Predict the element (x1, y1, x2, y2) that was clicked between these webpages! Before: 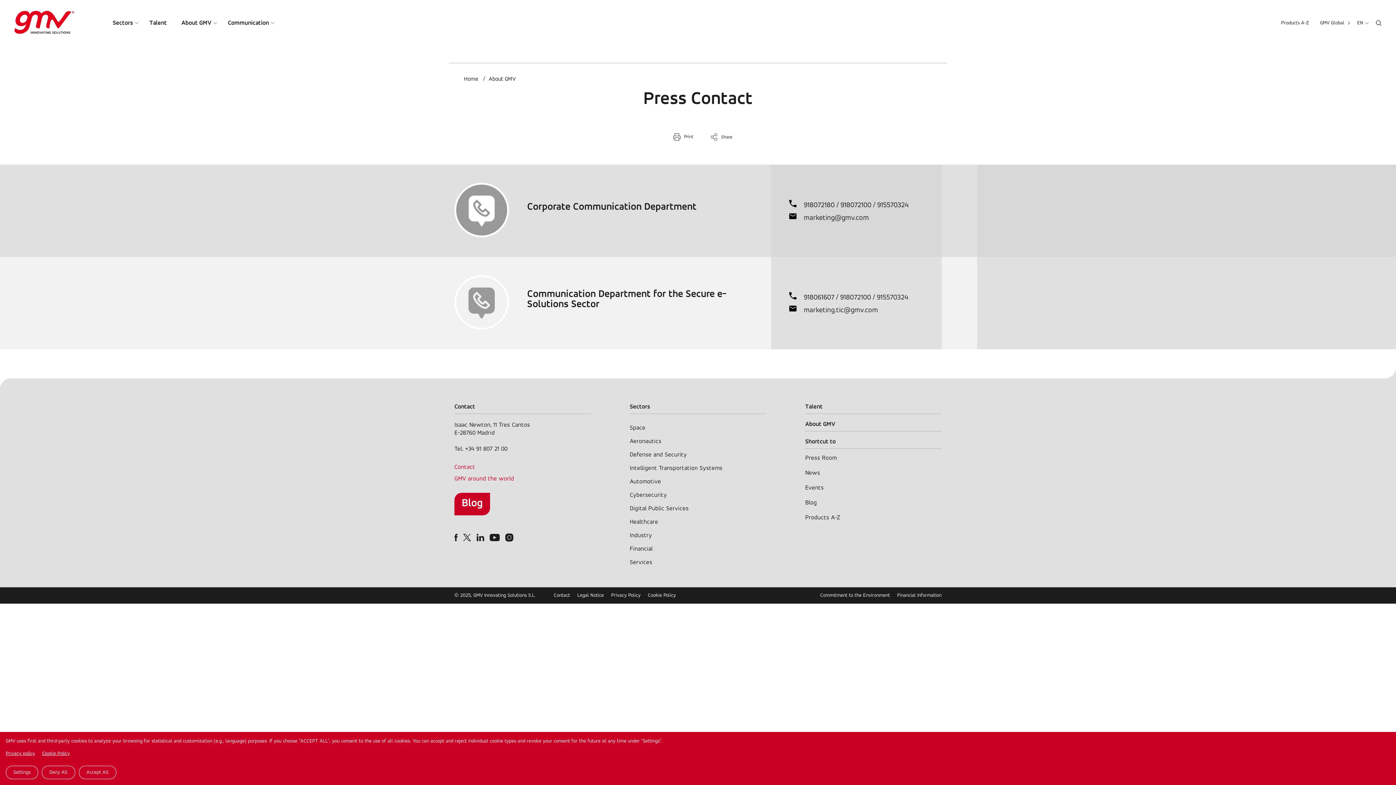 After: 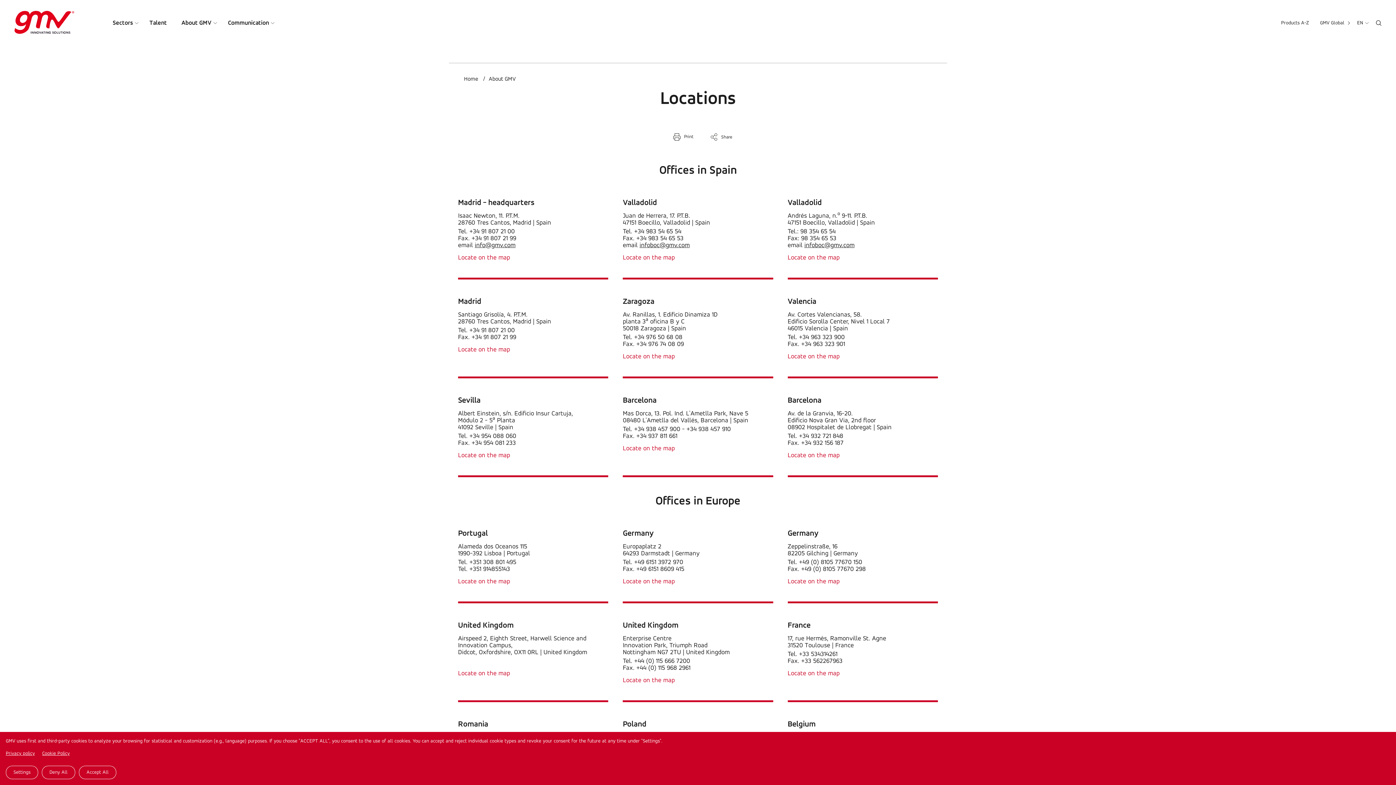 Action: bbox: (454, 476, 514, 482) label: GMV around the world